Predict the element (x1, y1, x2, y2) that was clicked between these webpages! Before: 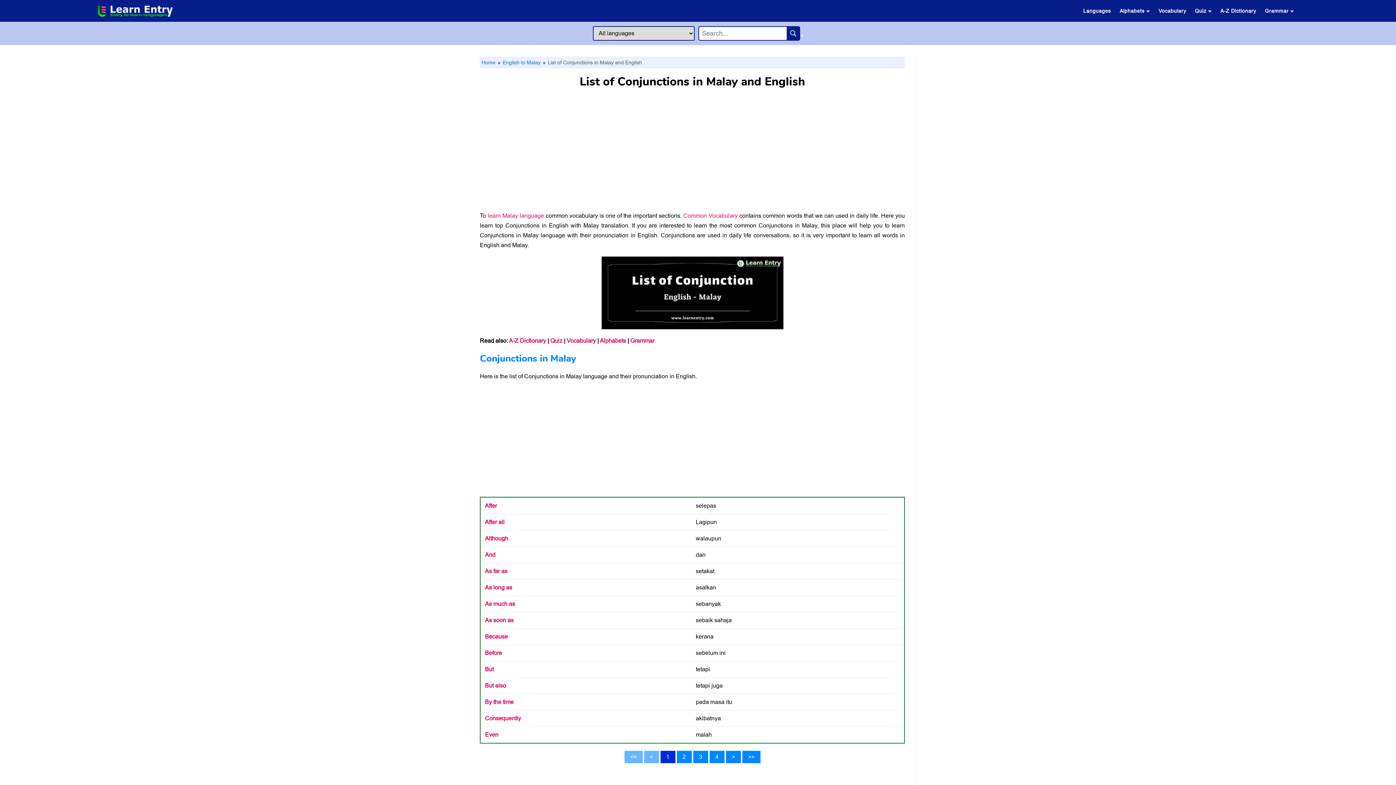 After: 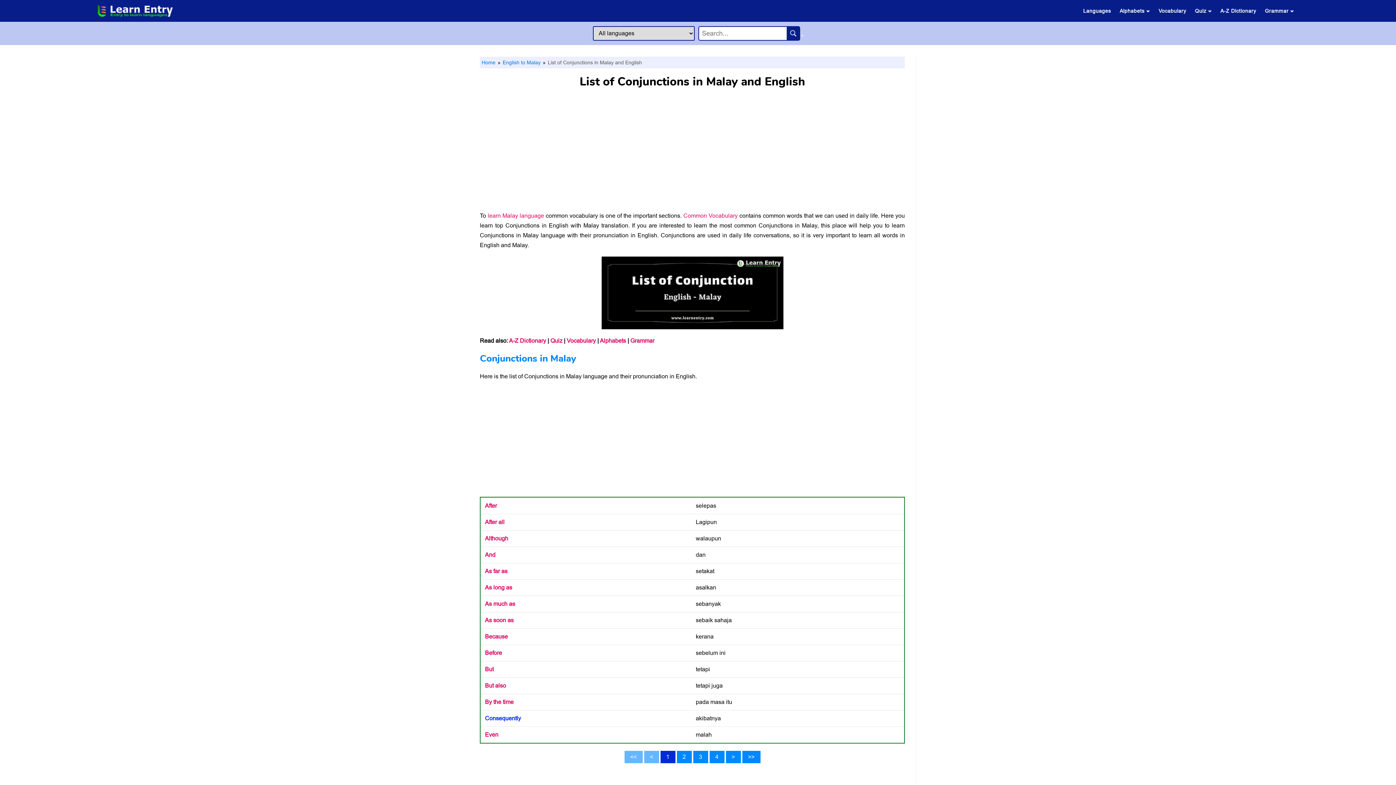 Action: label: Consequently bbox: (485, 715, 521, 721)